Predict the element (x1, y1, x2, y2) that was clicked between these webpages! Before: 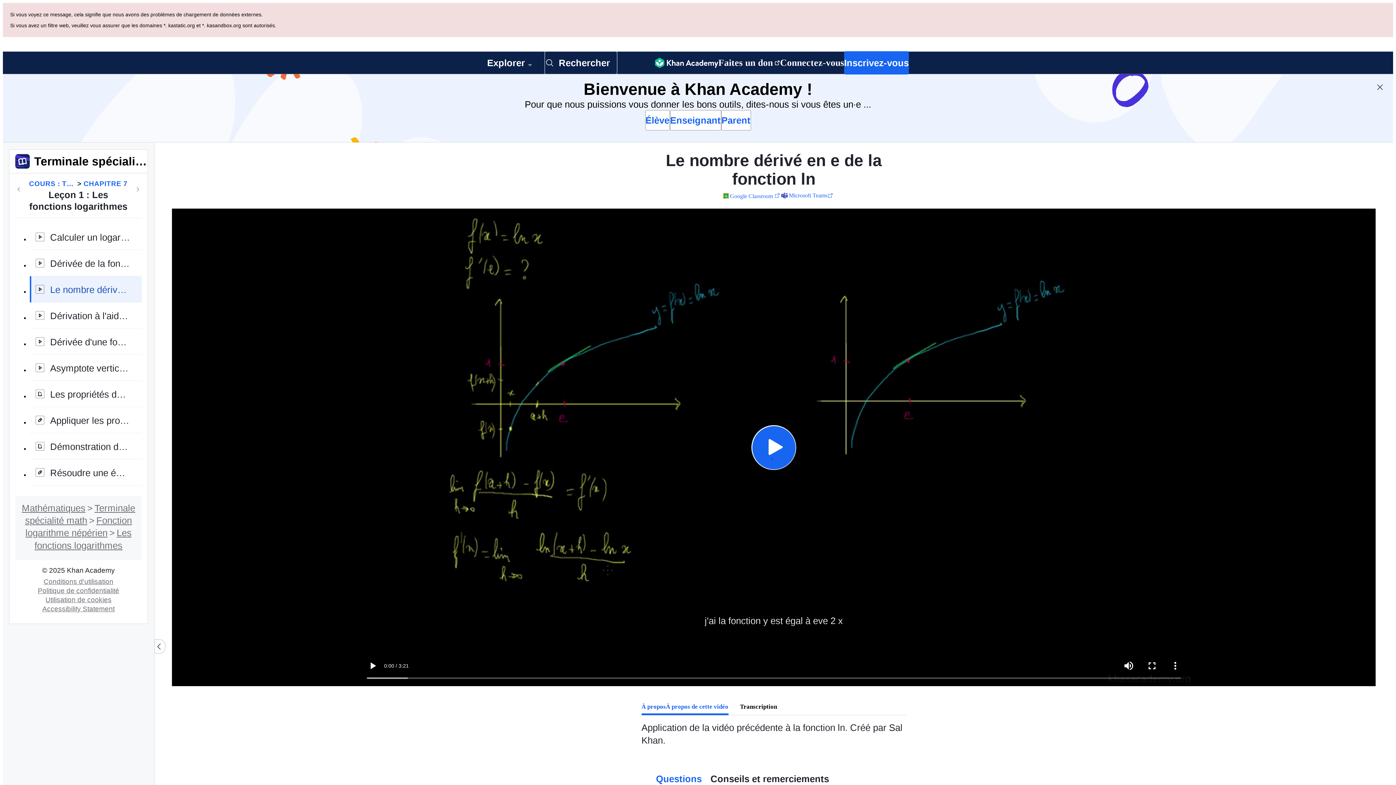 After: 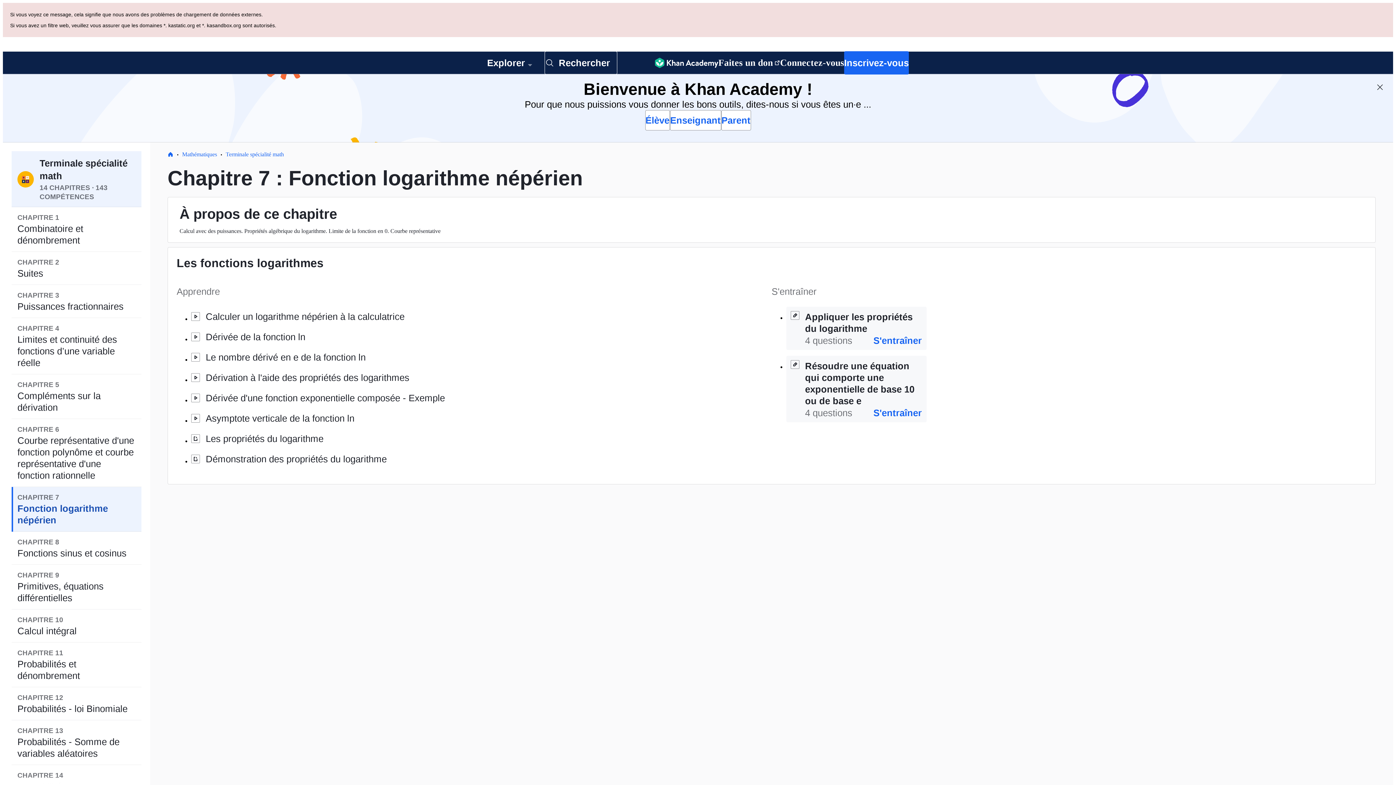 Action: label: CHAPITRE 7 bbox: (83, 110, 127, 120)